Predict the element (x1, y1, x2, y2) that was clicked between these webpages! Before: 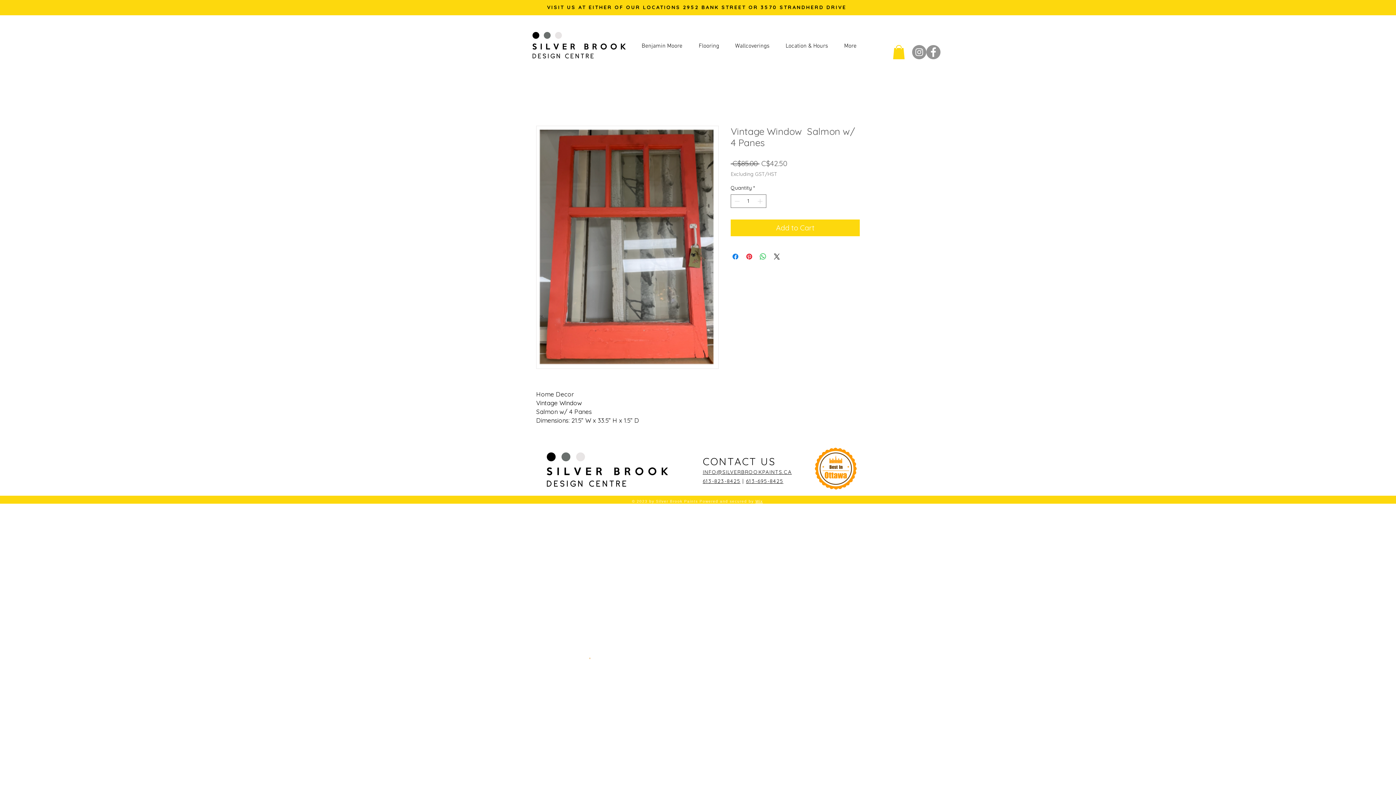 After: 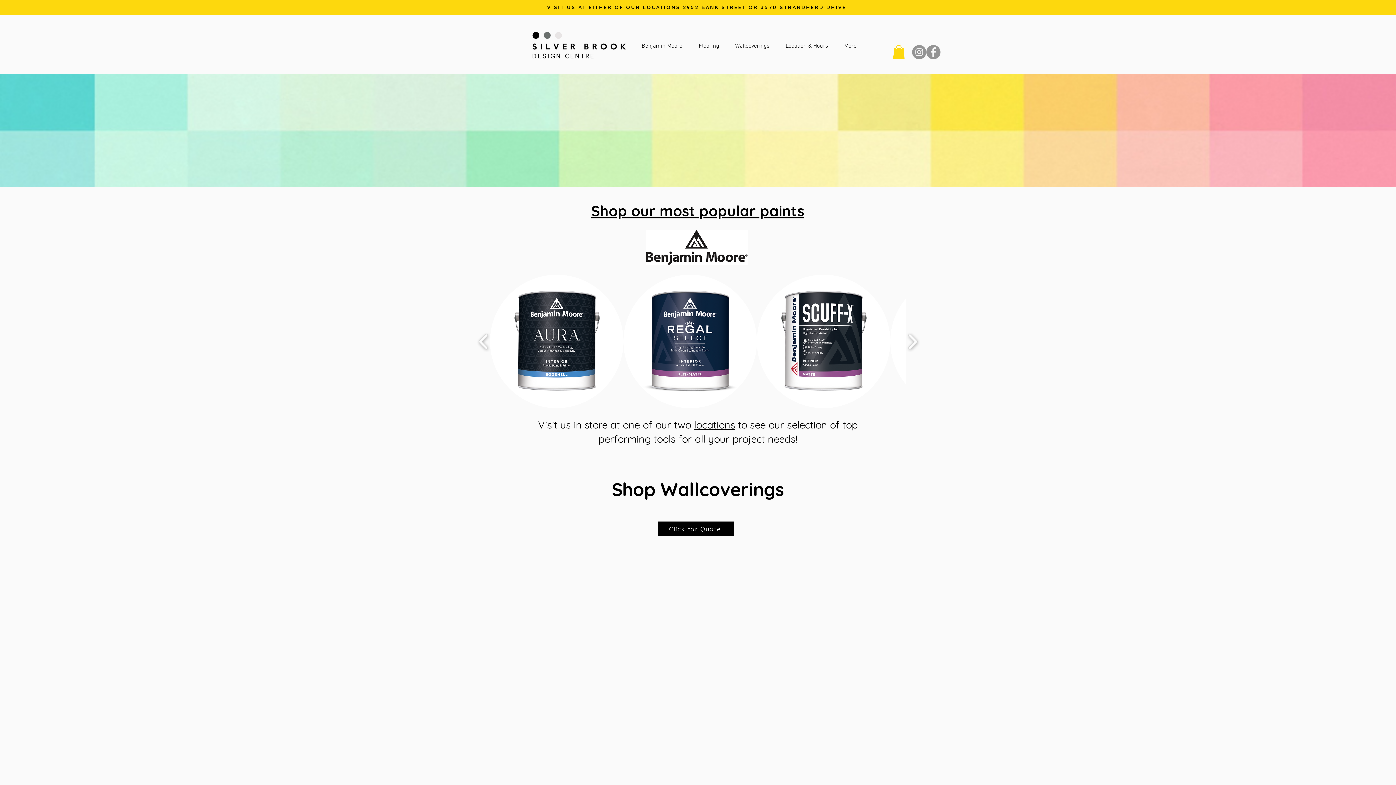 Action: bbox: (636, 37, 693, 54) label: Benjamin Moore